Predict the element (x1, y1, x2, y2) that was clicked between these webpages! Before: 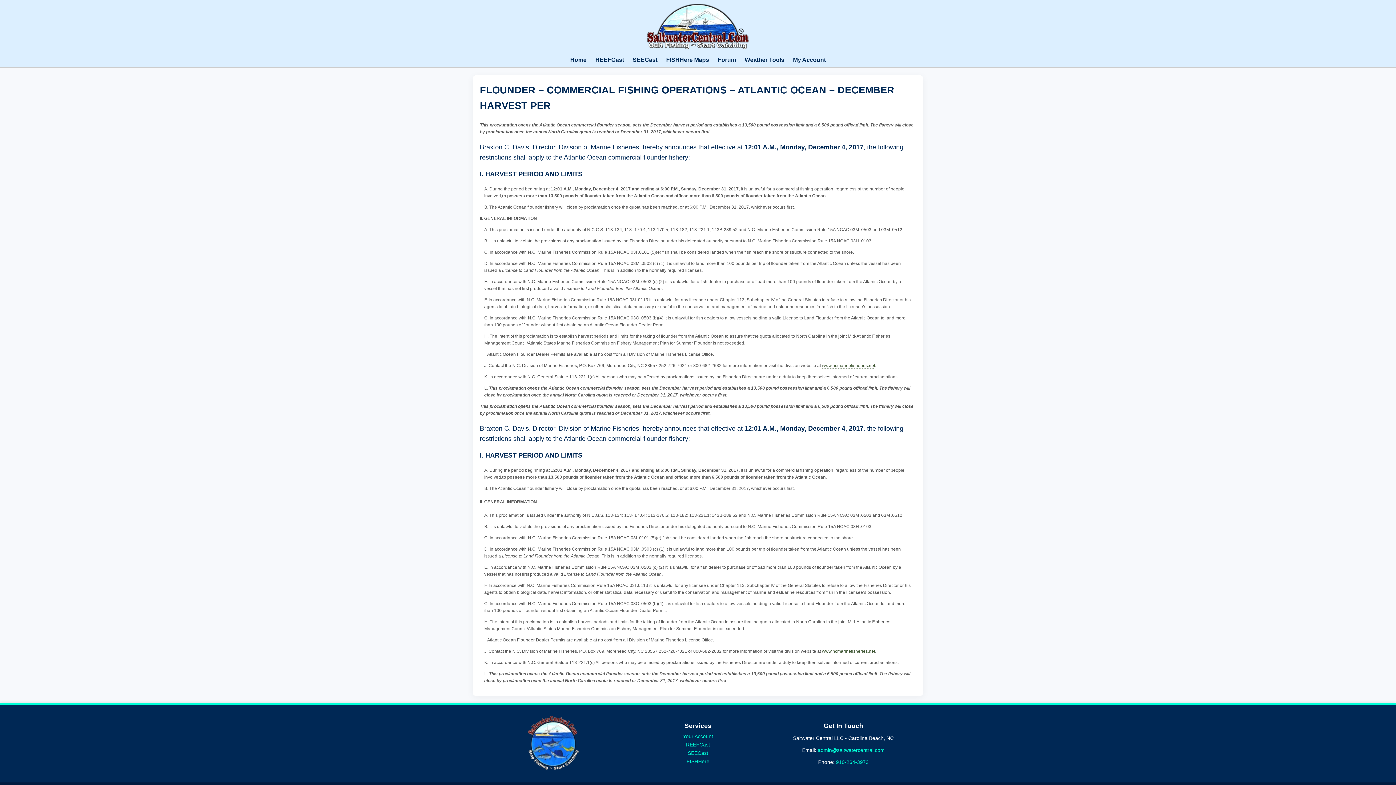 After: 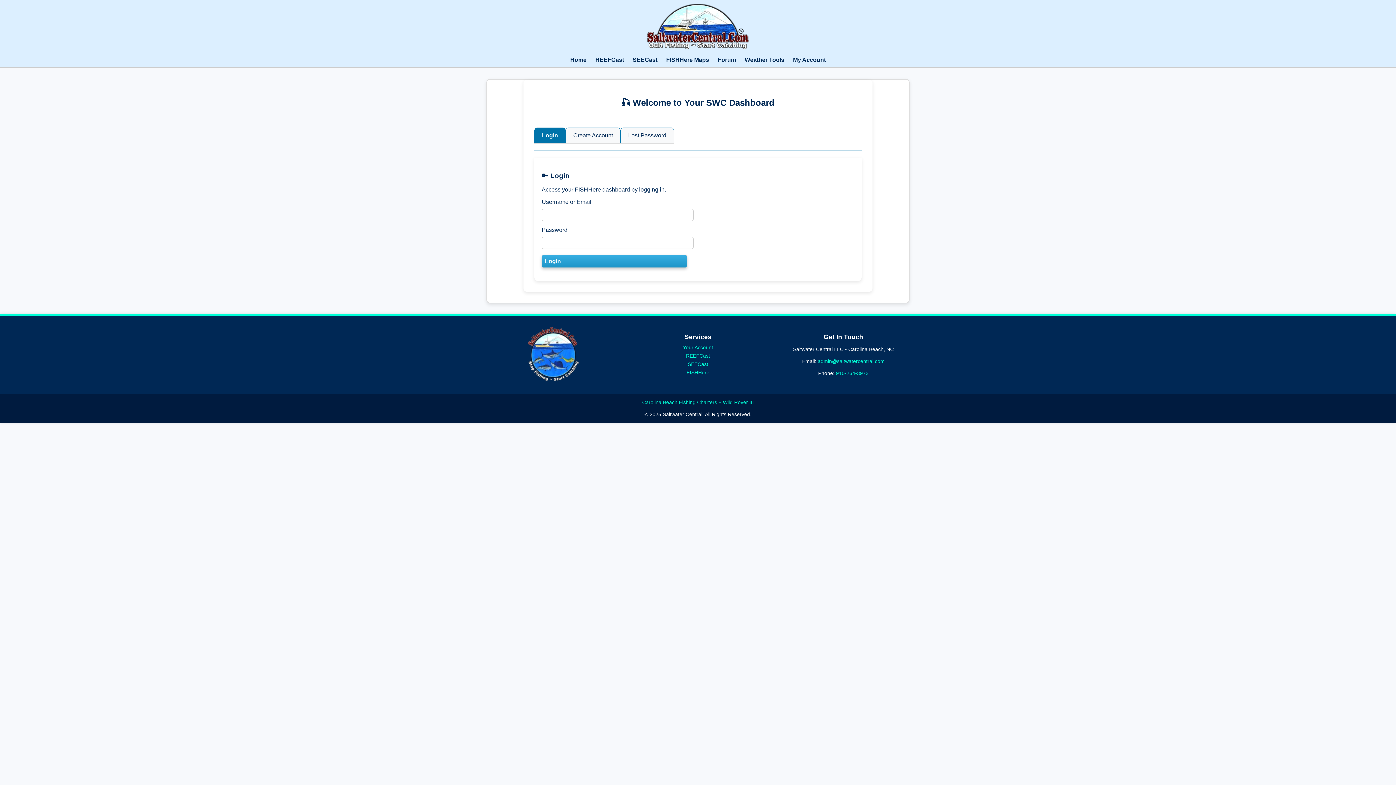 Action: label: Your Account bbox: (683, 733, 713, 739)